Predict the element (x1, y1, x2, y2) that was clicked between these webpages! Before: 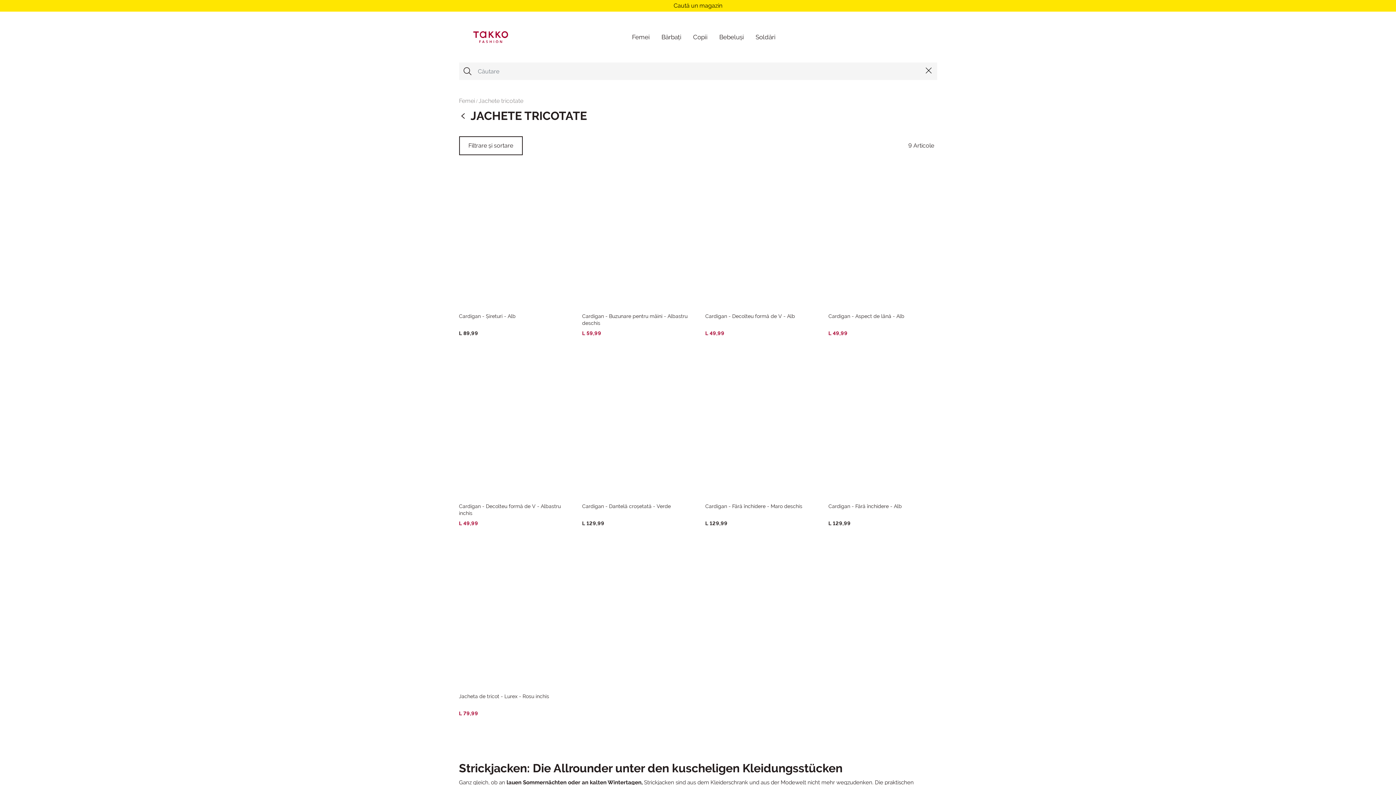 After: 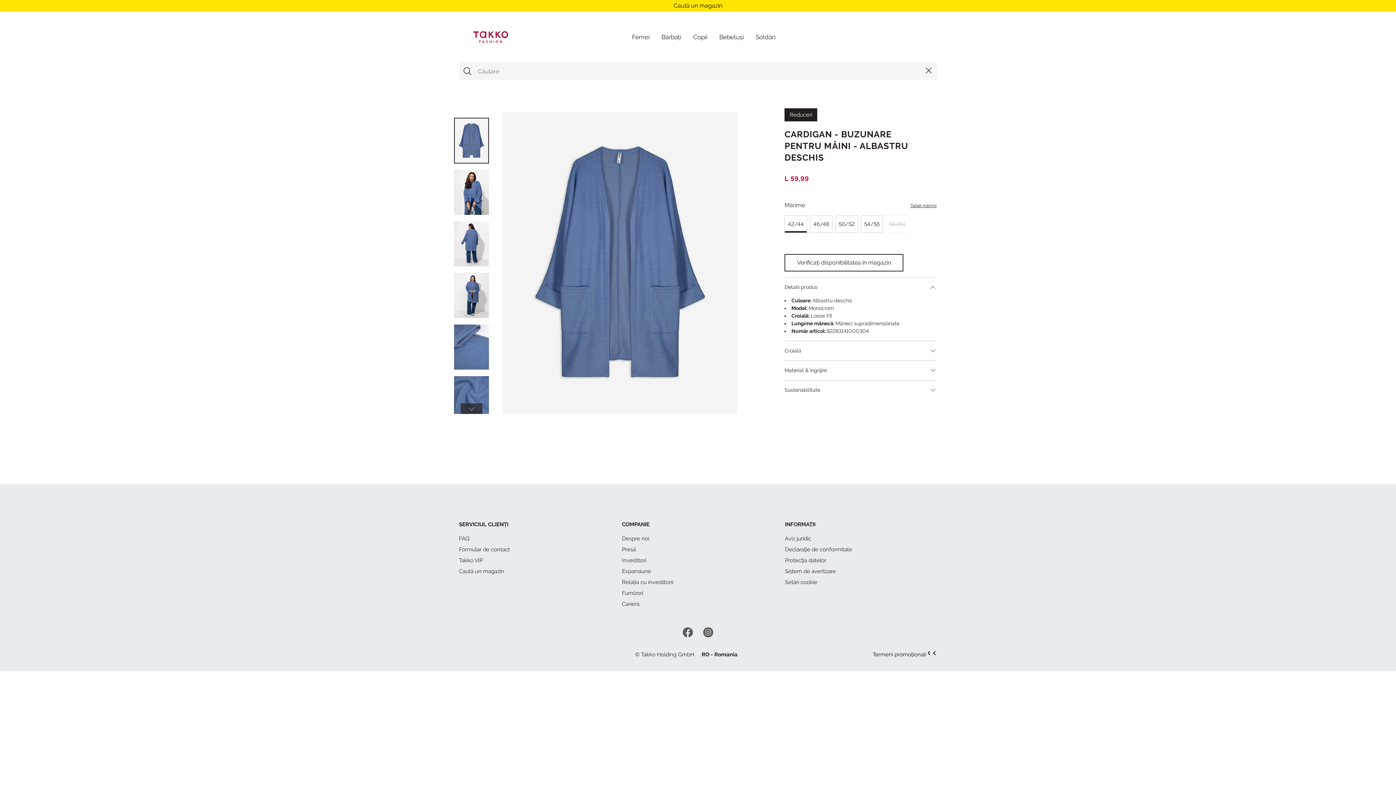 Action: bbox: (582, 169, 690, 309) label:  